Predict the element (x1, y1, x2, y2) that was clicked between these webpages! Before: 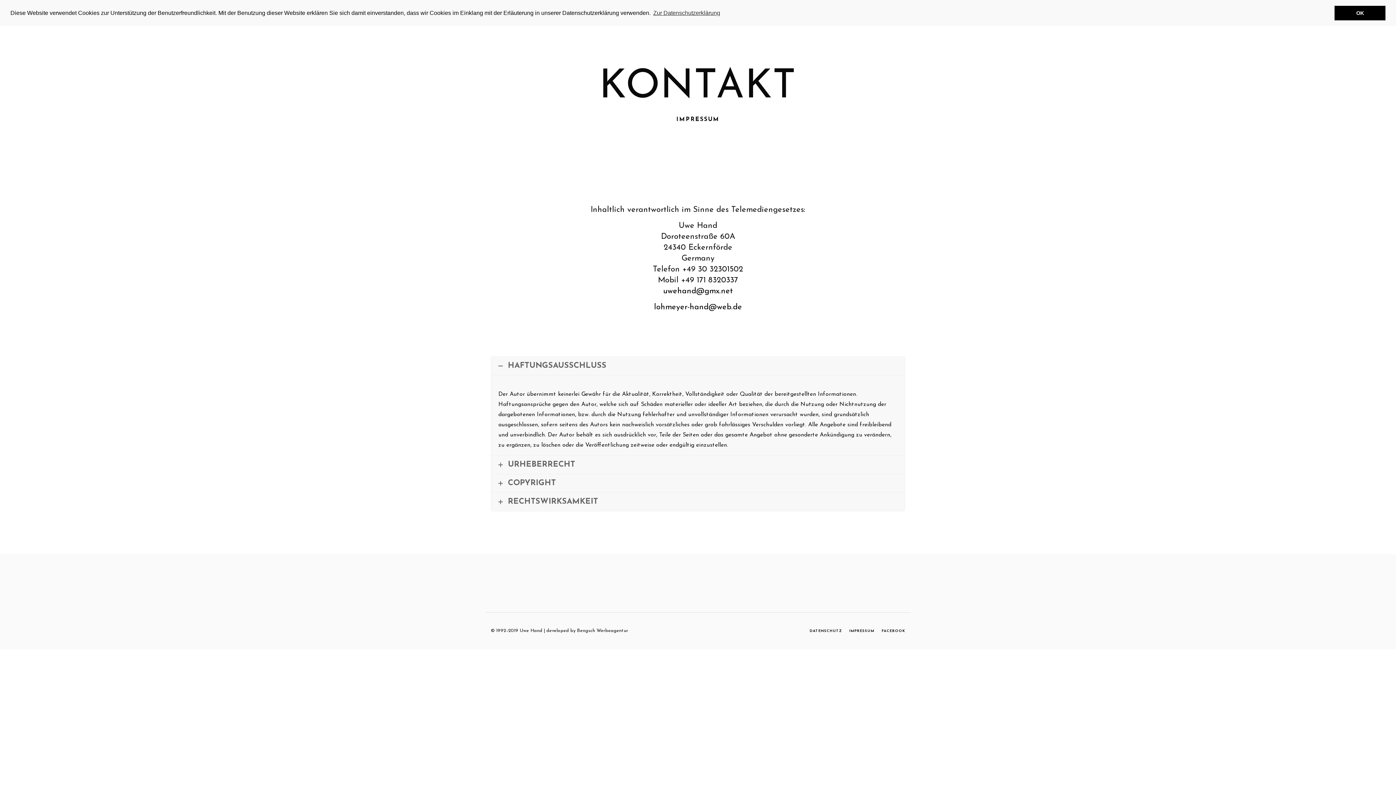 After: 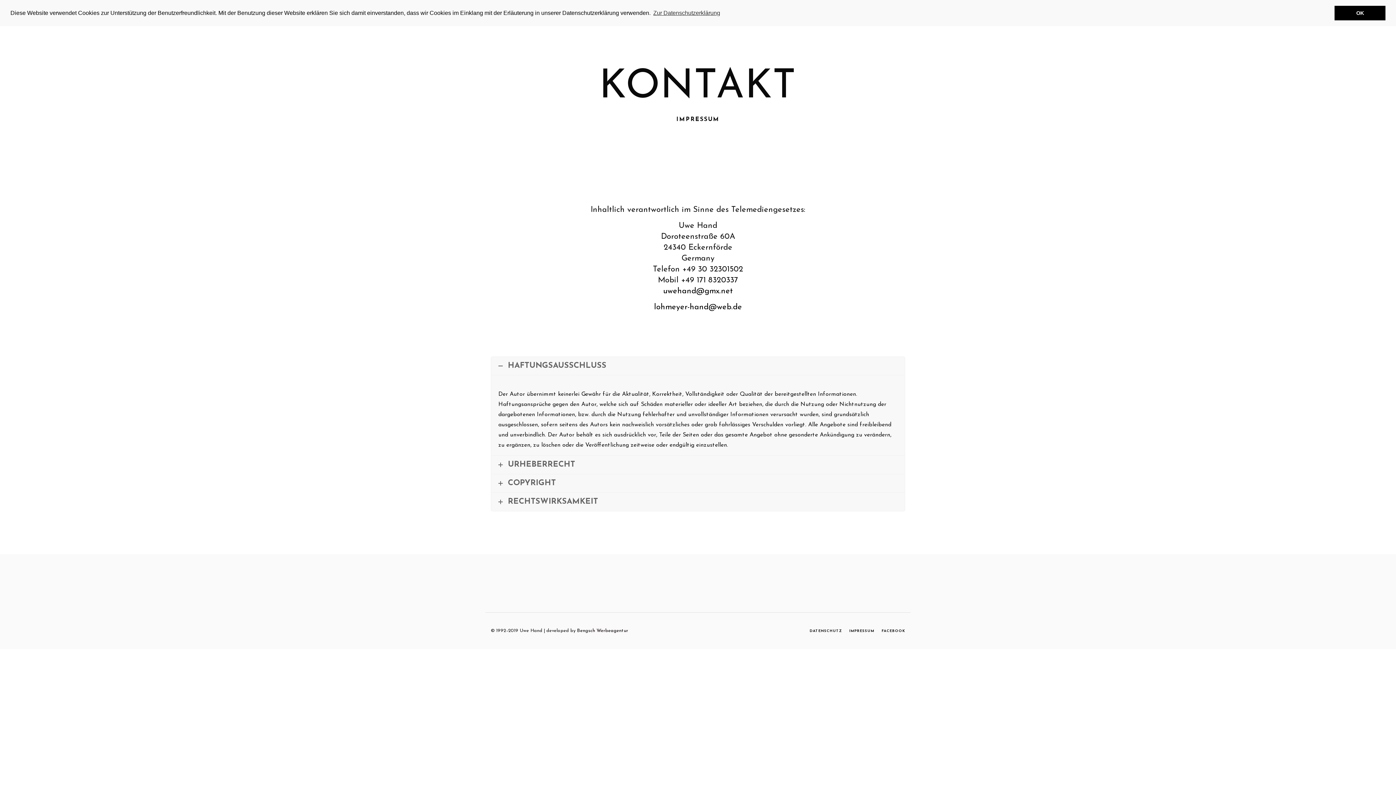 Action: bbox: (577, 628, 628, 633) label: Bengsch Werbeagentur